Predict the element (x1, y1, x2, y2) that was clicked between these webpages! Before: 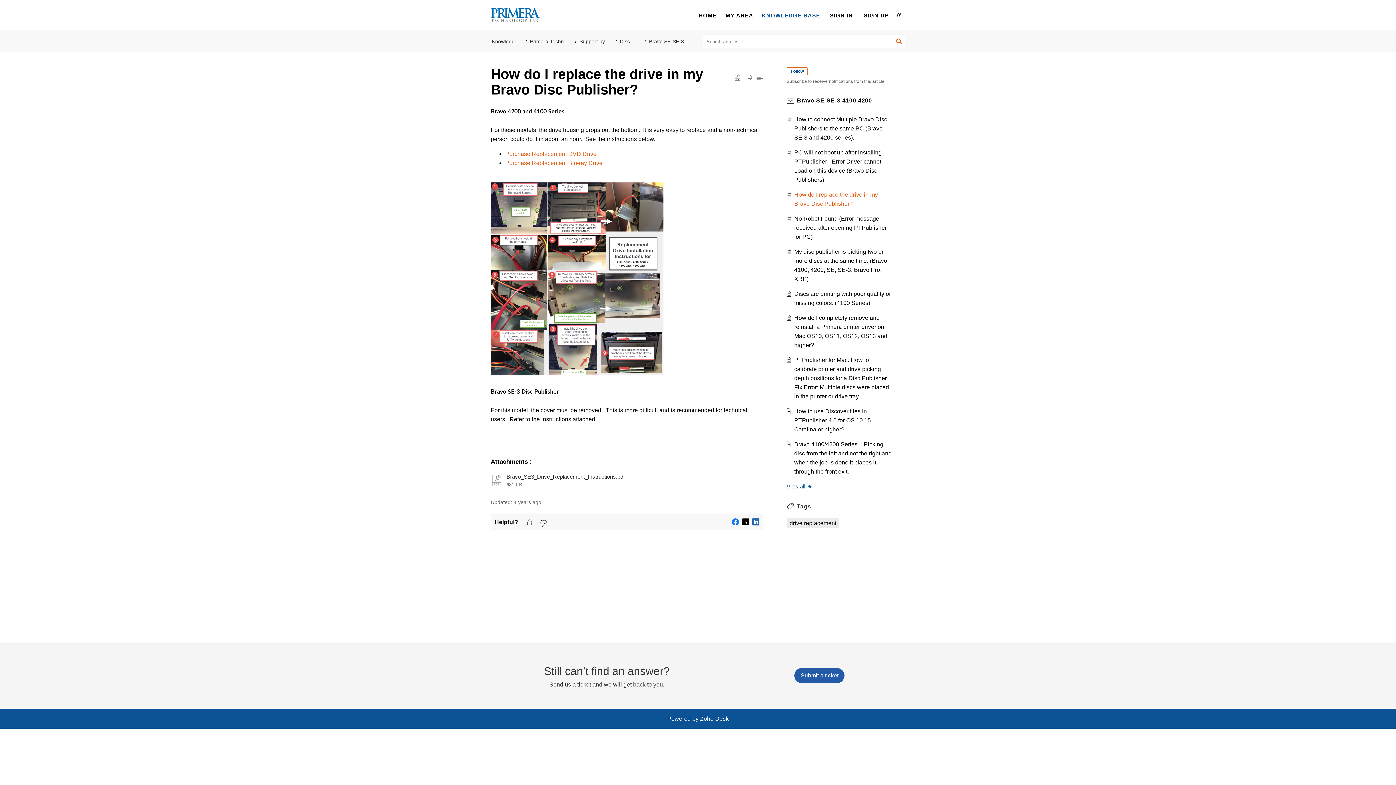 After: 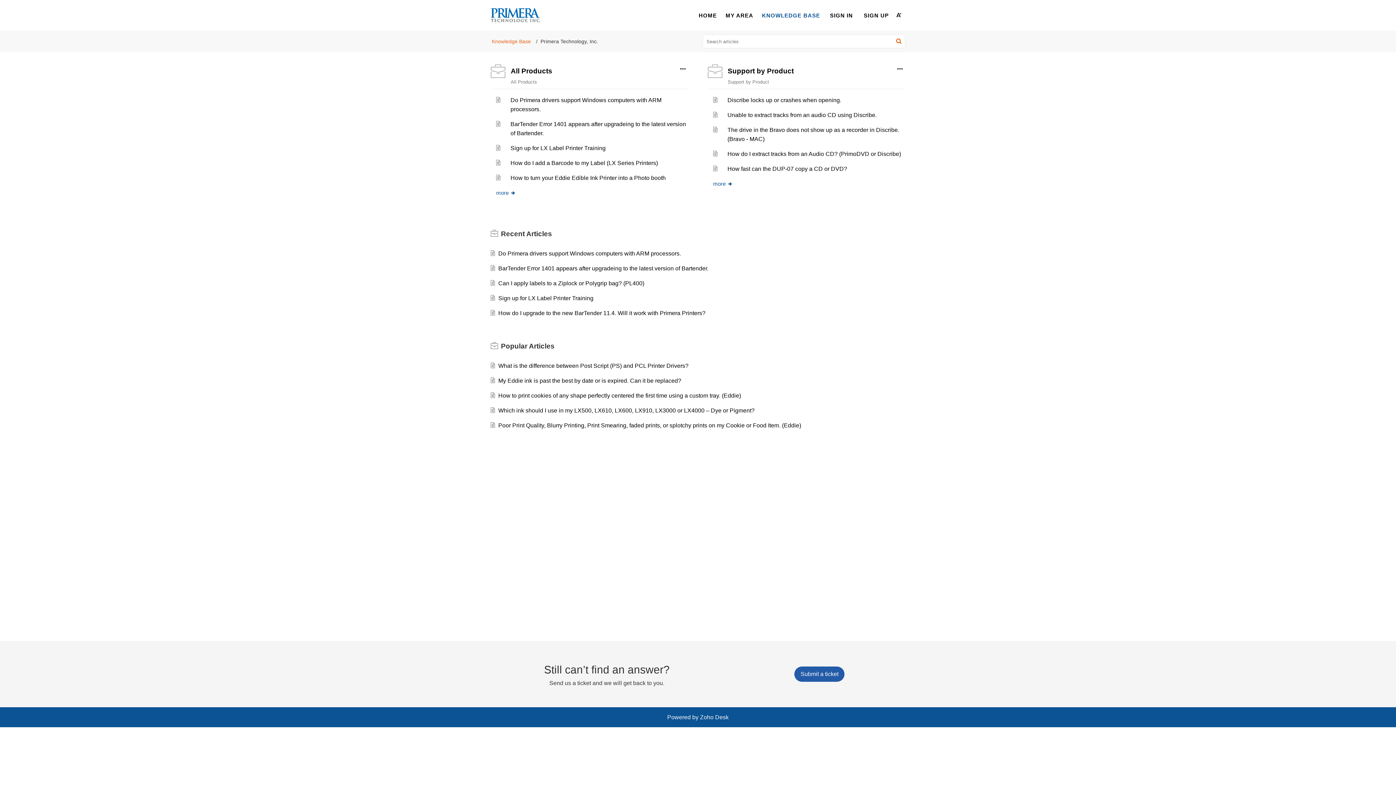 Action: label: Knowledge Base bbox: (492, 38, 531, 44)